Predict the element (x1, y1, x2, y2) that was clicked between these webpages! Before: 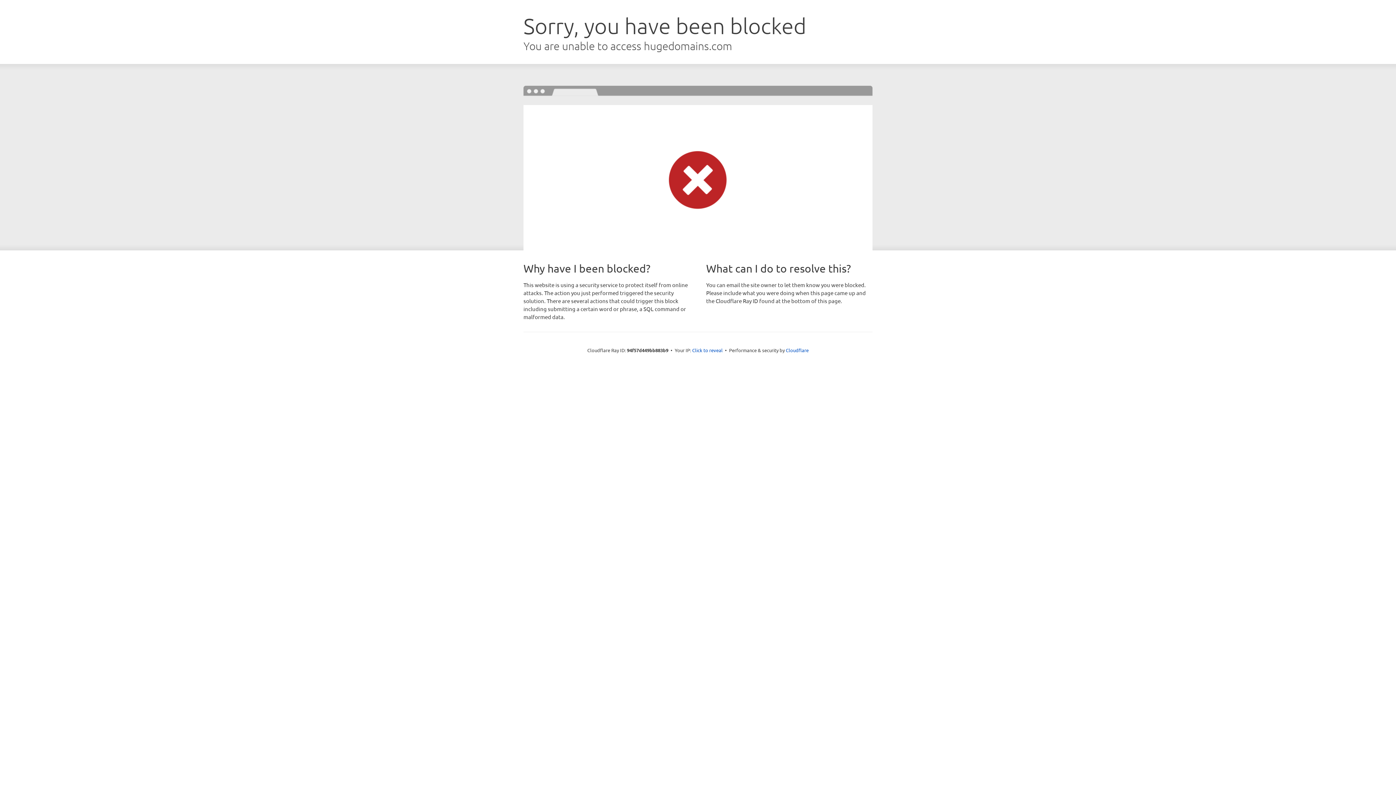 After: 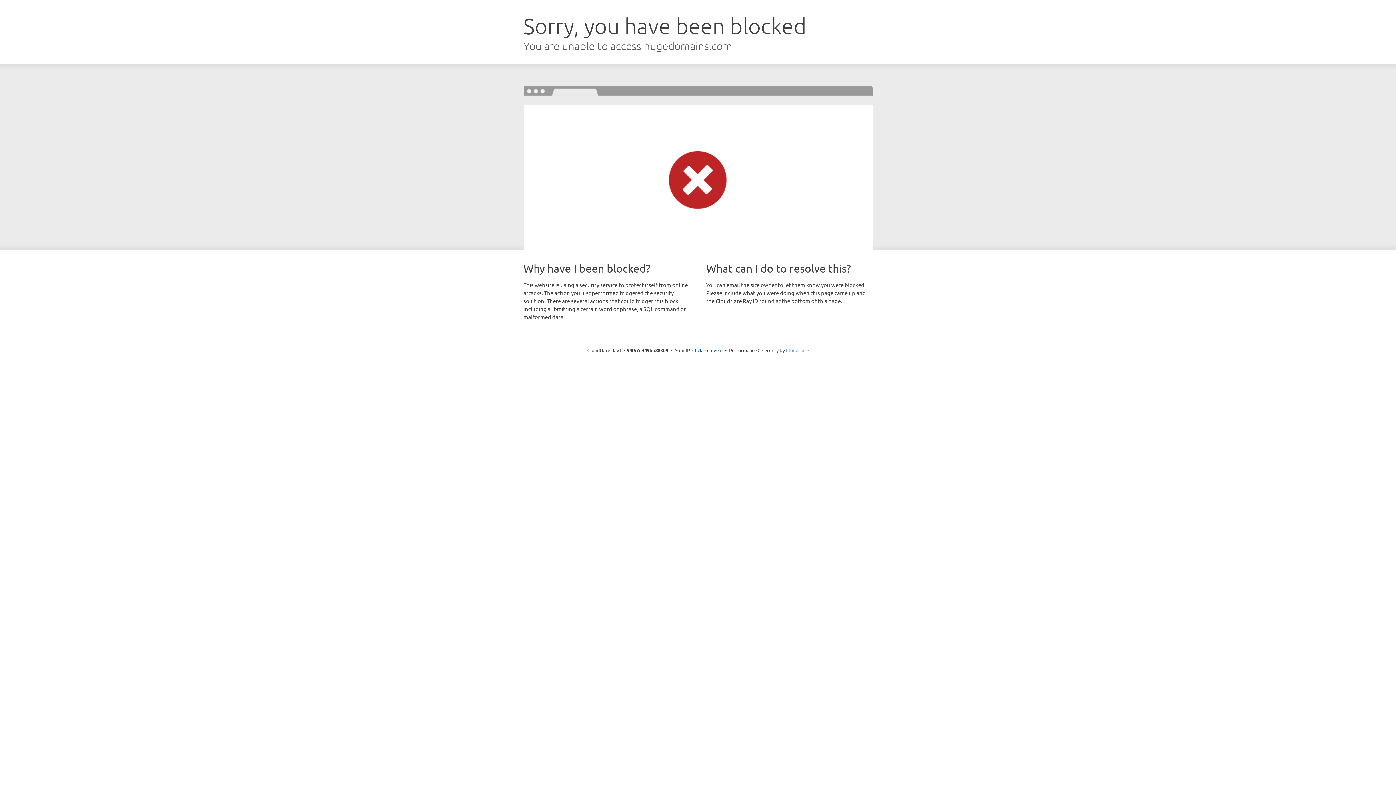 Action: bbox: (786, 347, 808, 353) label: Cloudflare